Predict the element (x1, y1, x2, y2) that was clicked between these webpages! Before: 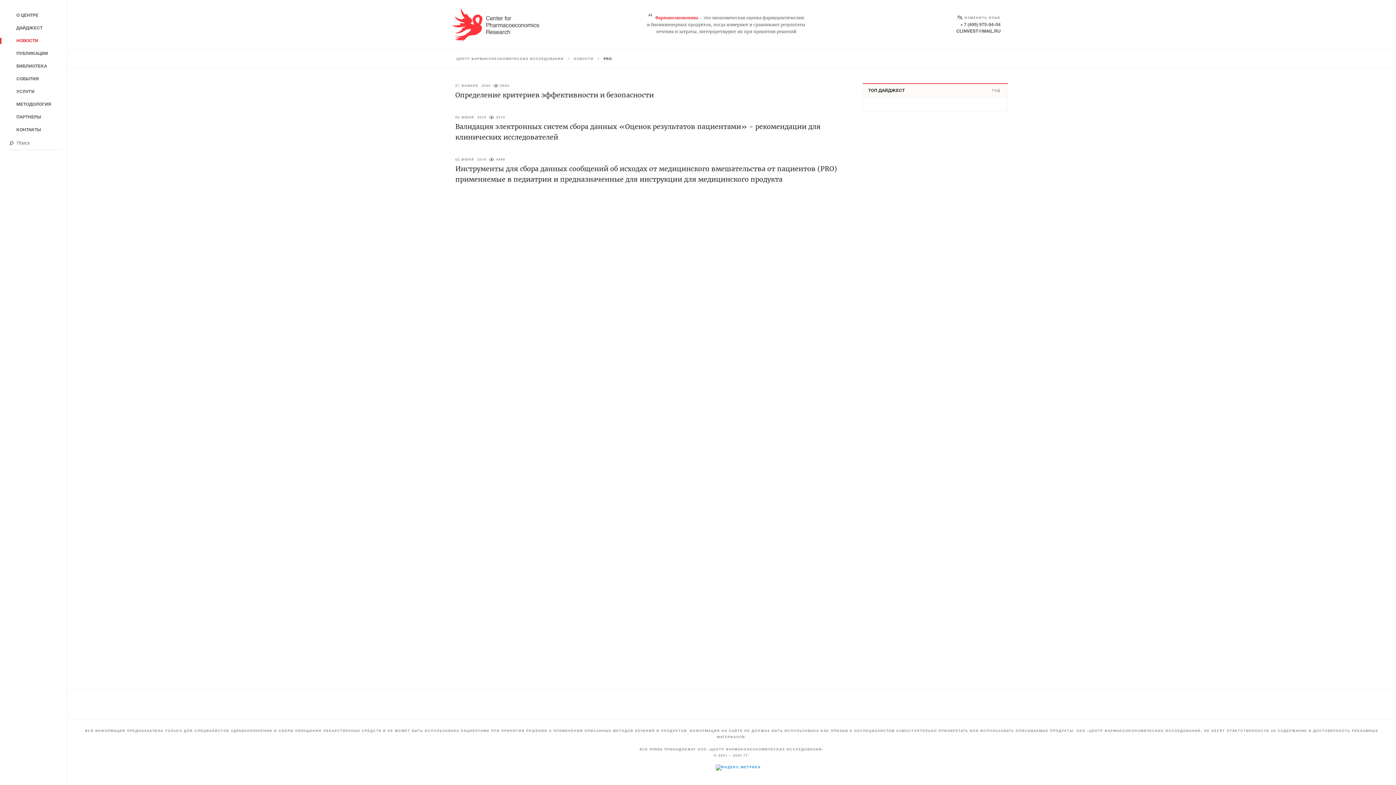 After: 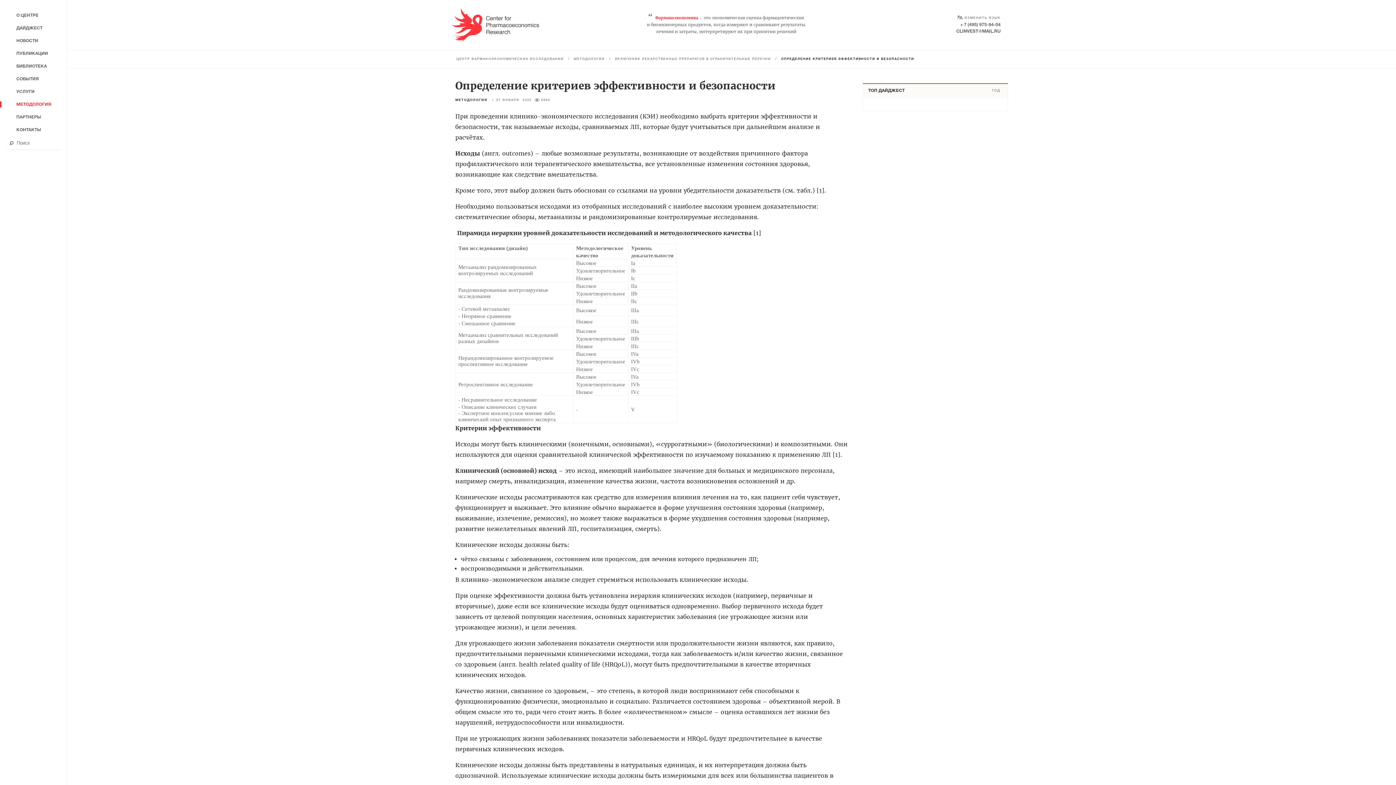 Action: label: Определение критериев эффективности и безопасности bbox: (455, 89, 848, 100)